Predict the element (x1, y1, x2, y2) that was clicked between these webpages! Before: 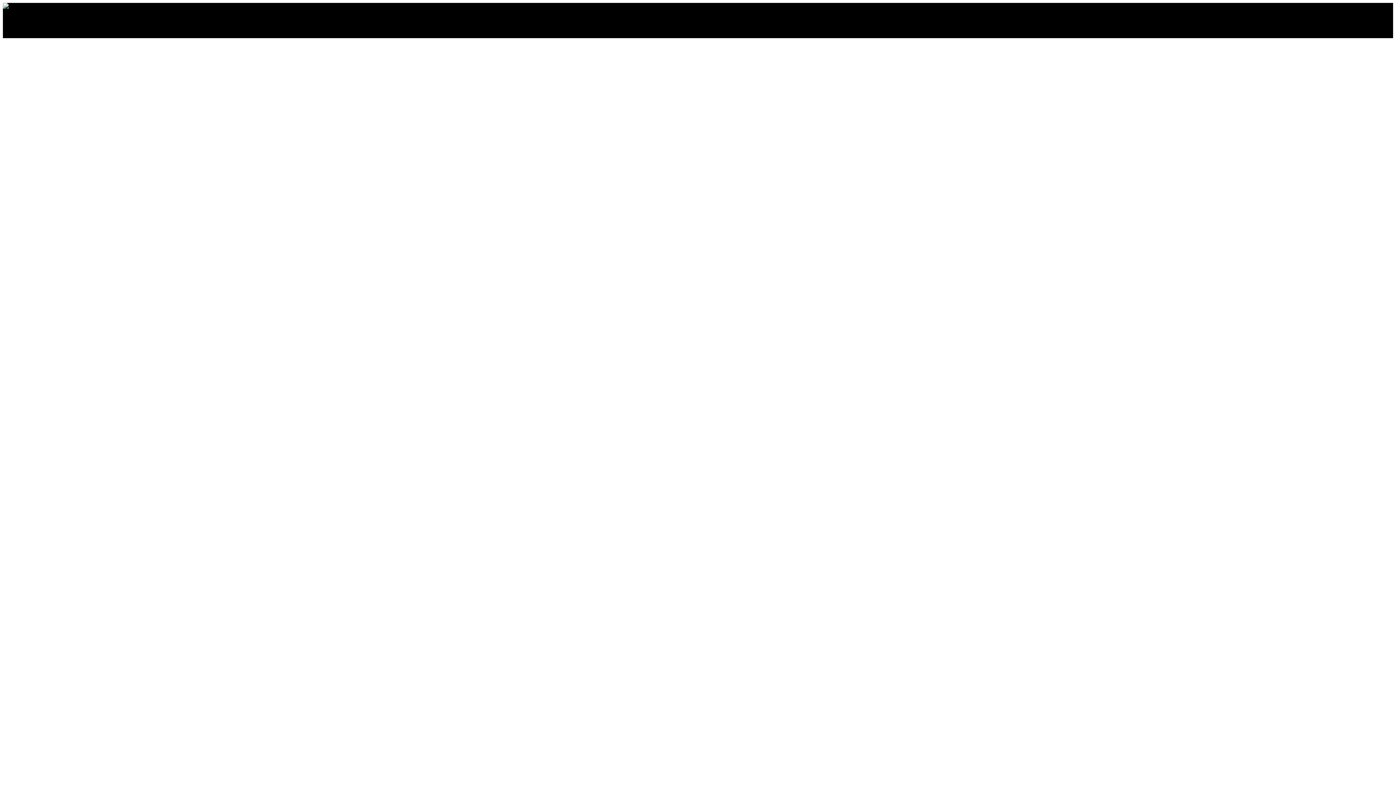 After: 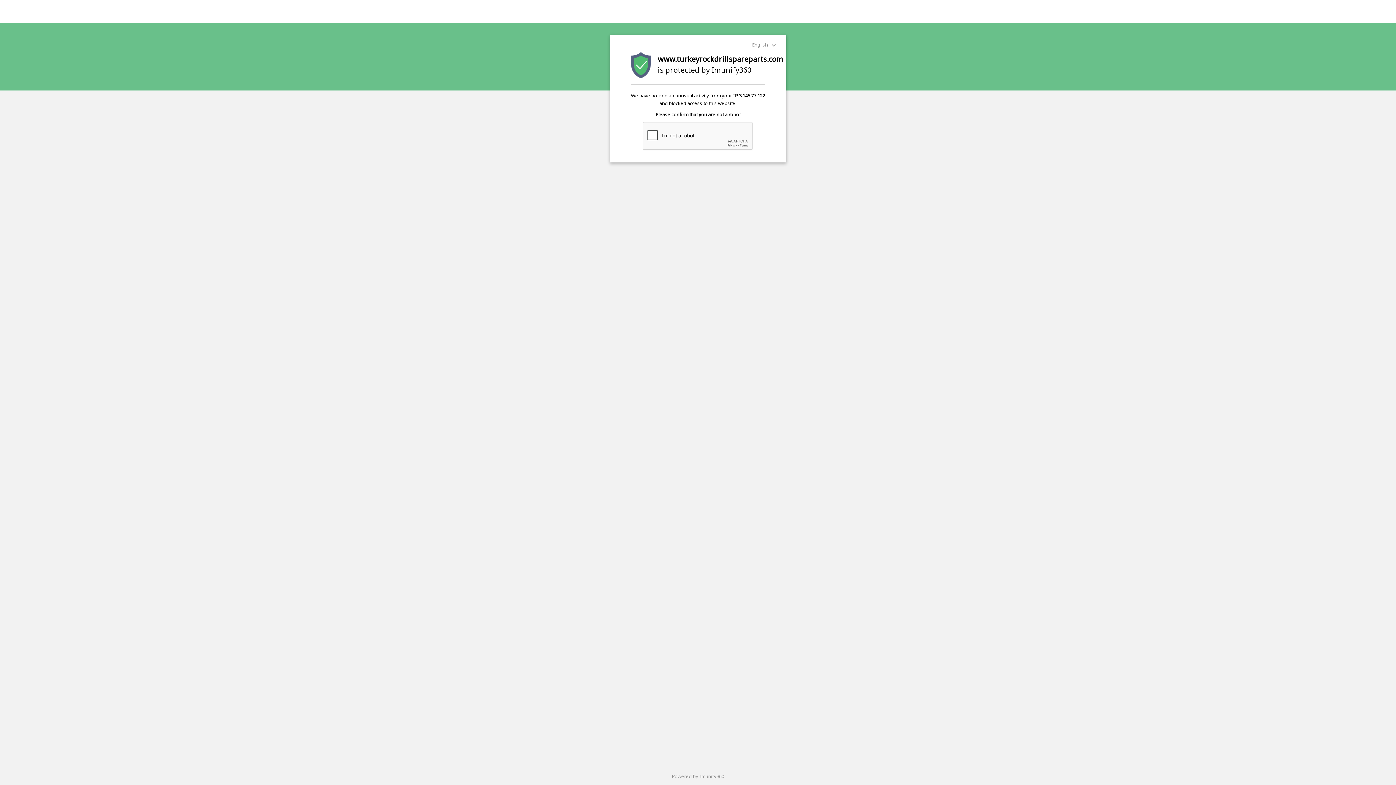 Action: bbox: (2, 3, 8, 9)